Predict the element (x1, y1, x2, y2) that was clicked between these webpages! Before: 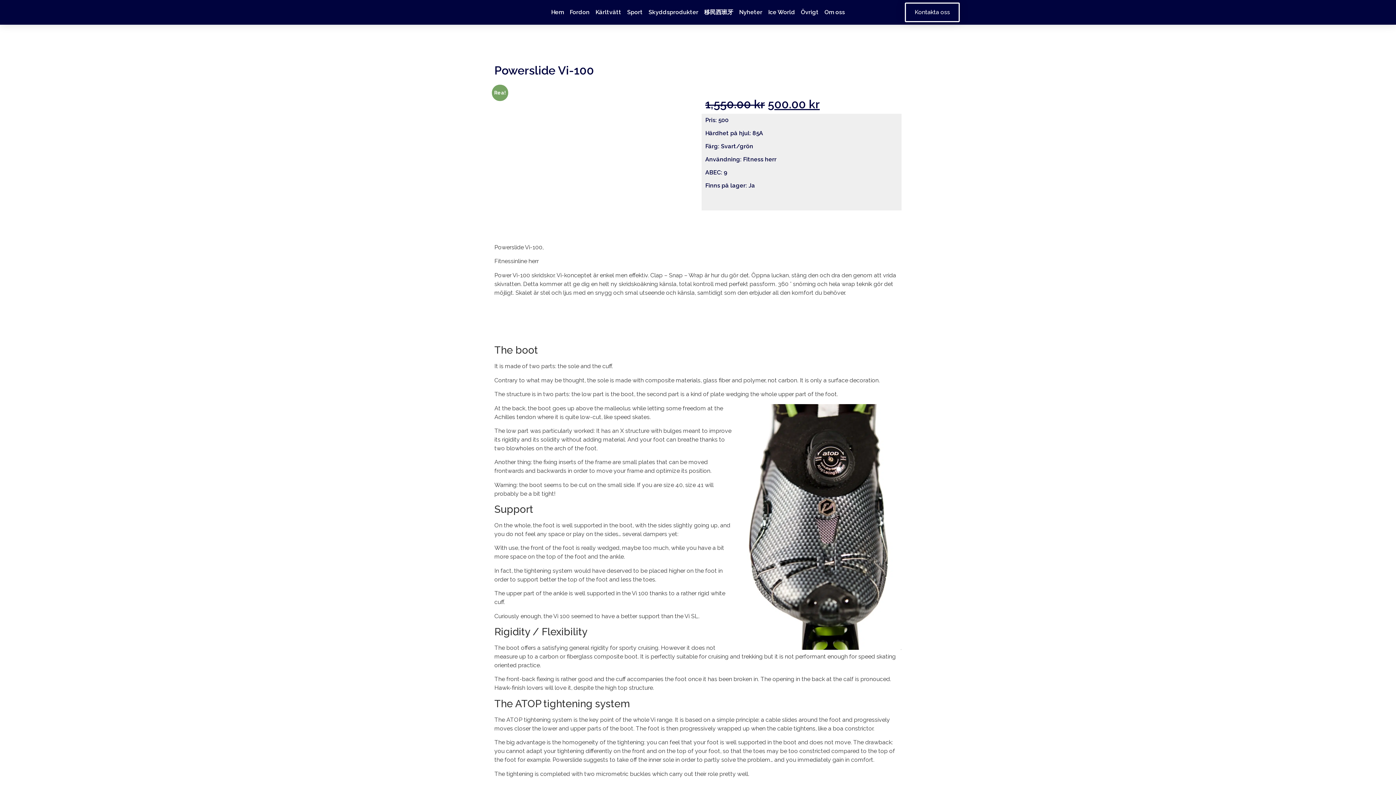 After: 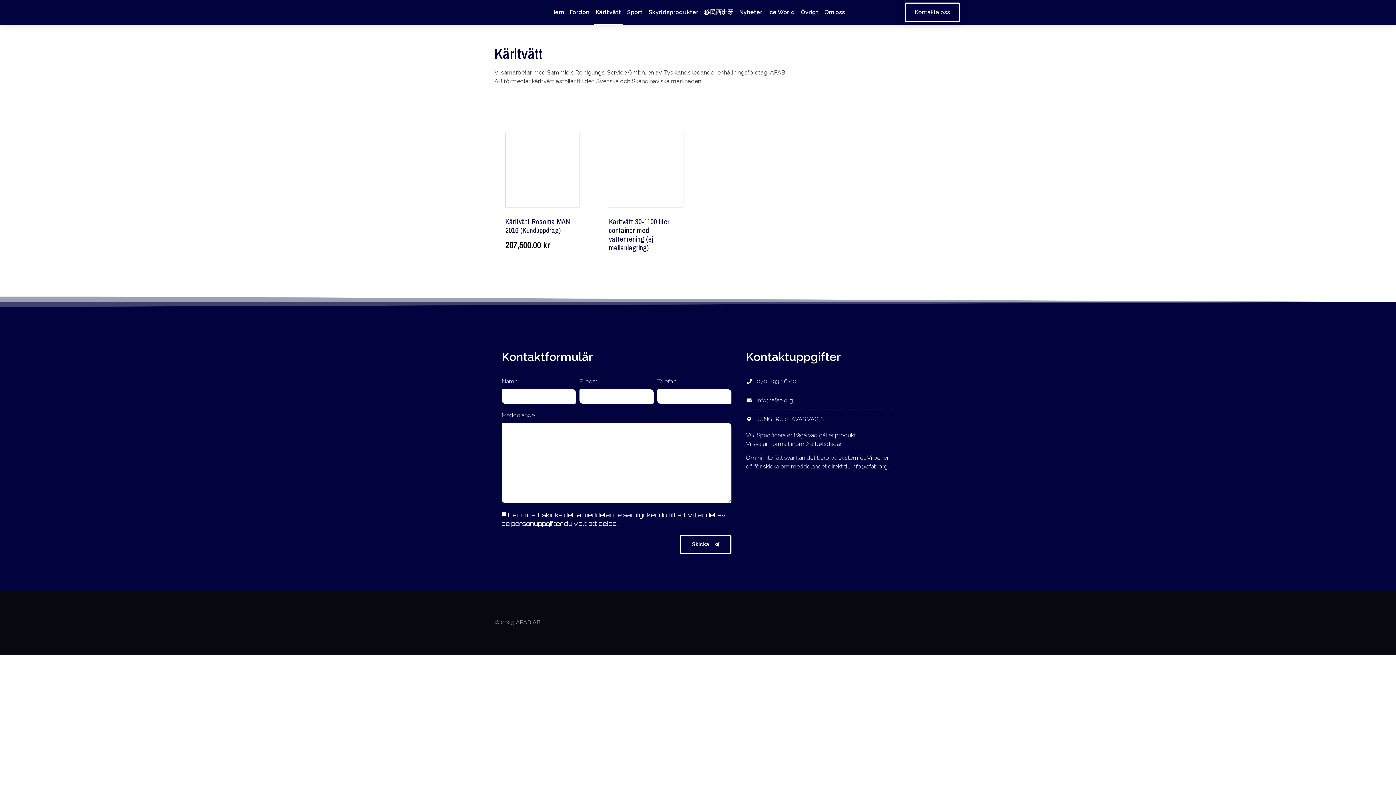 Action: bbox: (593, 0, 623, 24) label: Kärltvätt